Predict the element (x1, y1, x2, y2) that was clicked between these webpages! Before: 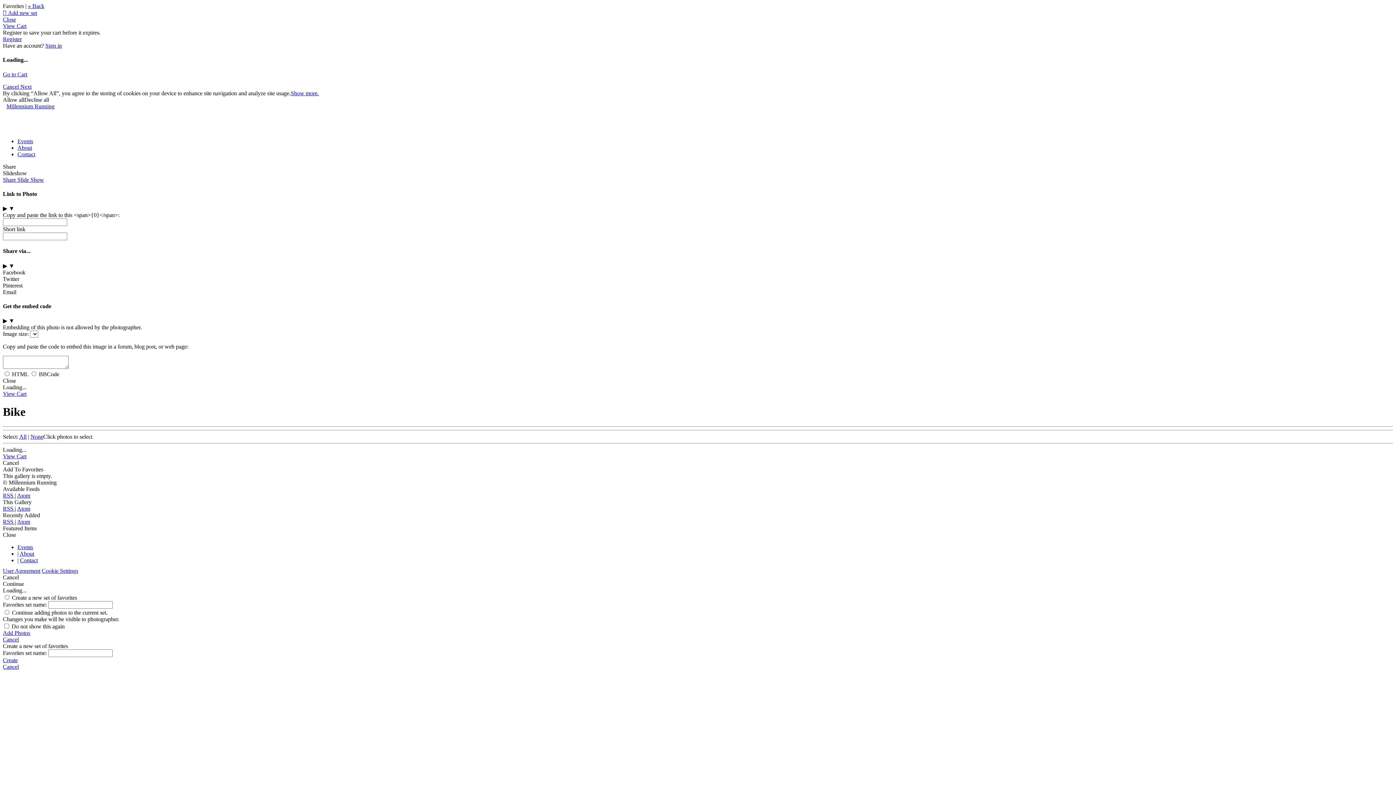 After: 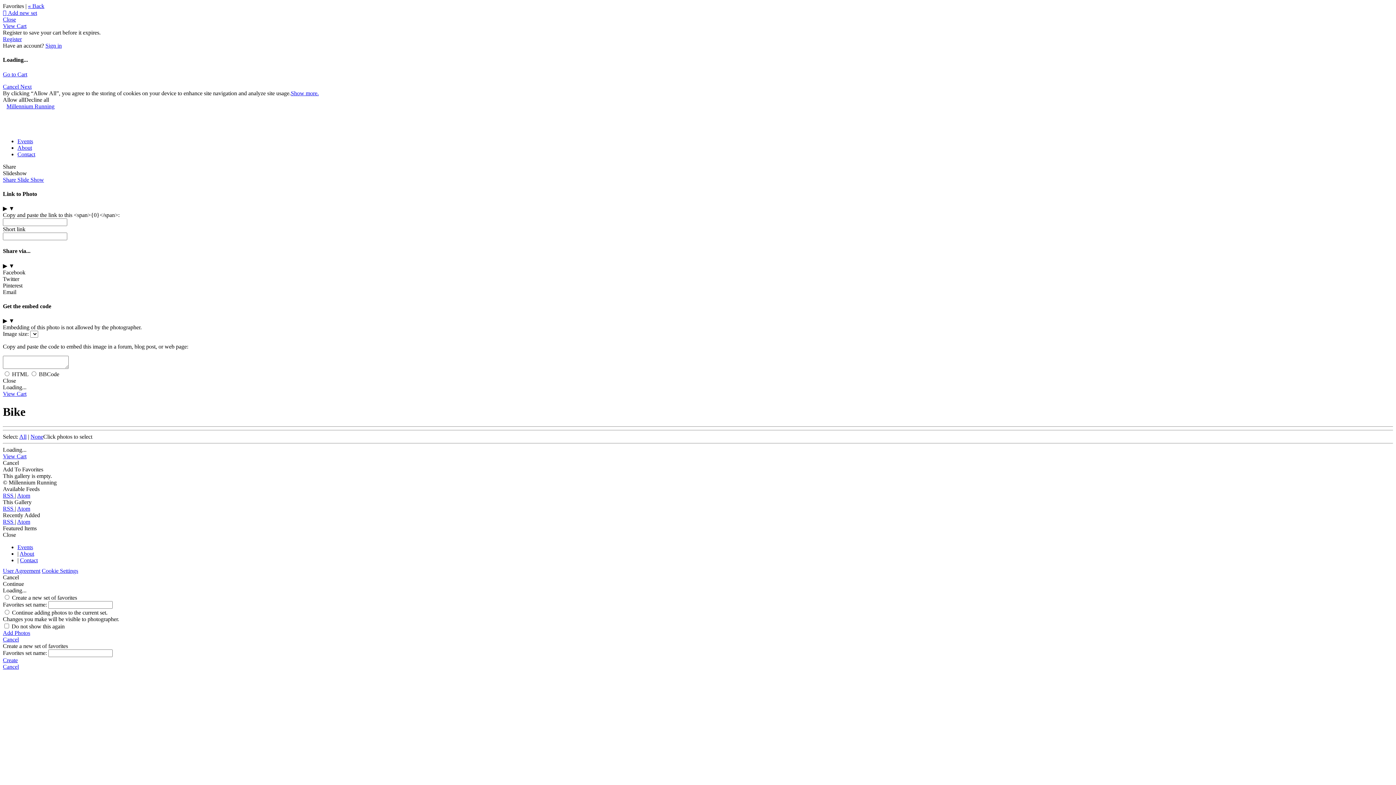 Action: bbox: (2, 9, 37, 16) label:  Add new set